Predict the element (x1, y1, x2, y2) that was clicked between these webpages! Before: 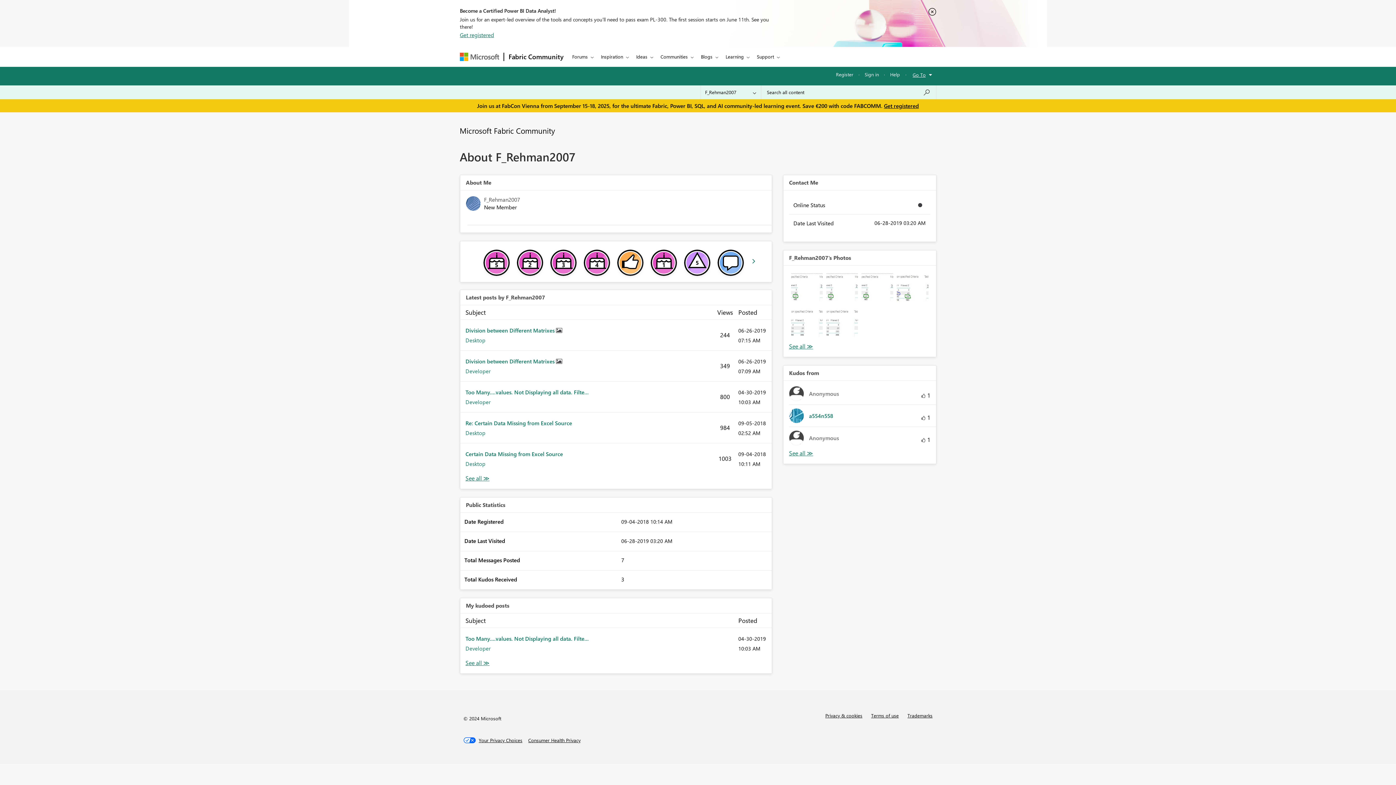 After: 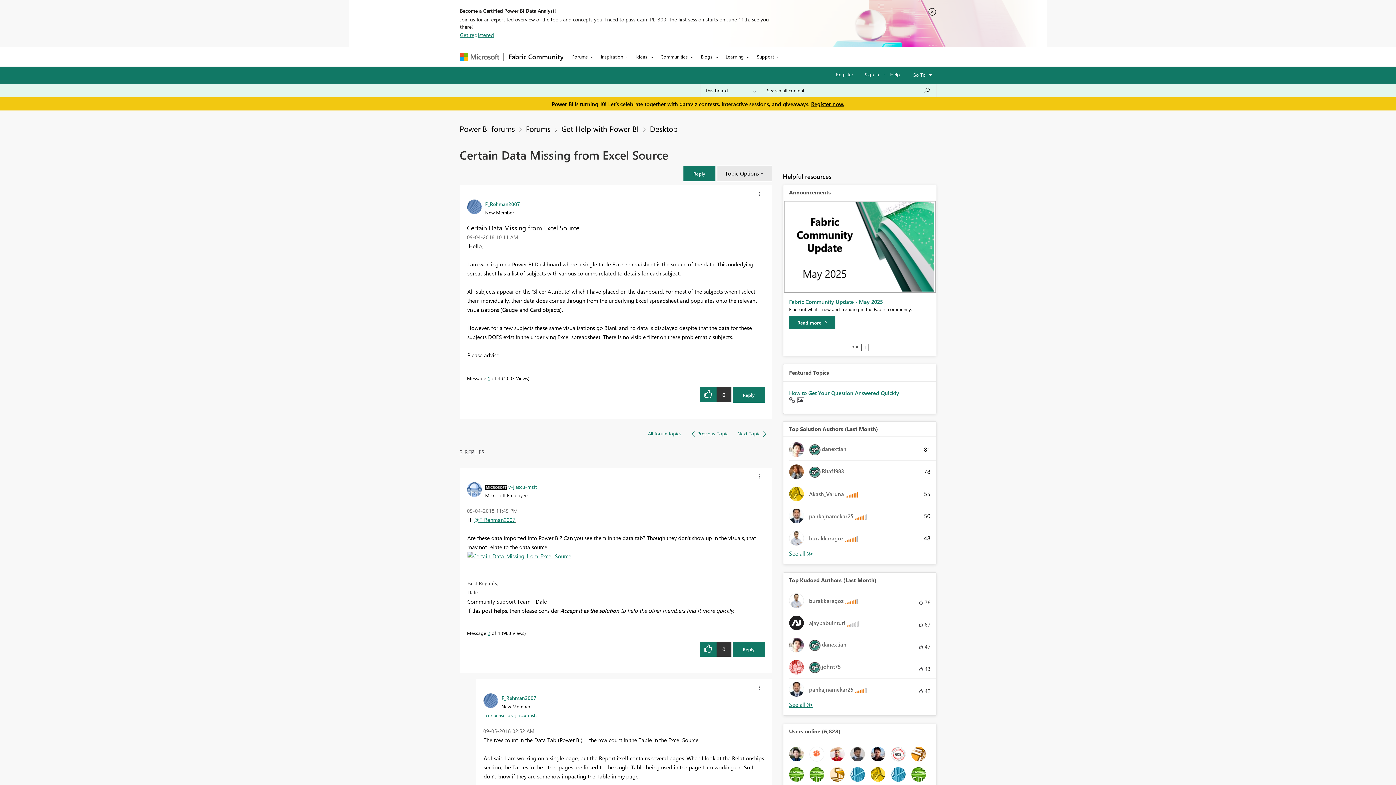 Action: label: Certain Data Missing from Excel Source bbox: (465, 450, 563, 457)